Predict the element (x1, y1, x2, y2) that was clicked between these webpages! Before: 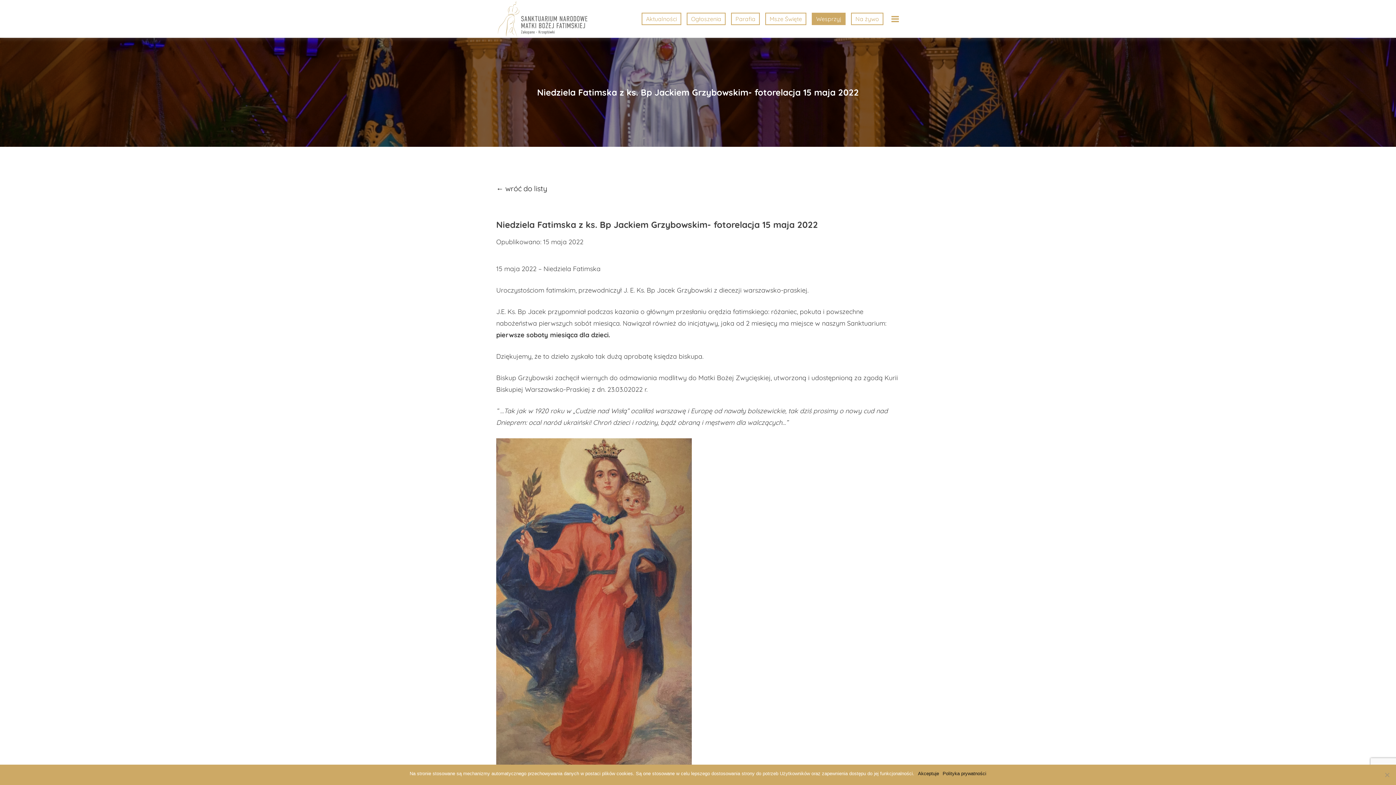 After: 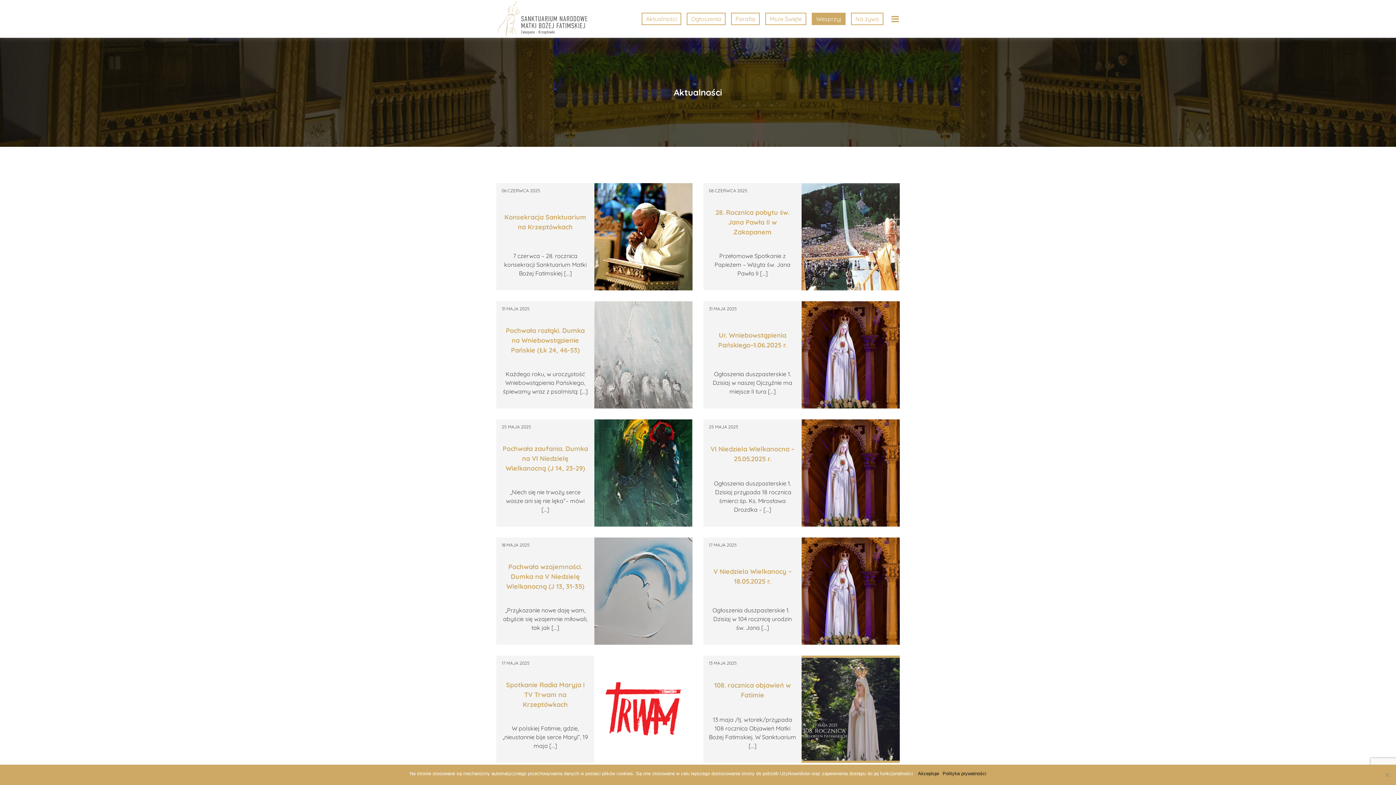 Action: bbox: (641, 12, 681, 25) label: Aktualności